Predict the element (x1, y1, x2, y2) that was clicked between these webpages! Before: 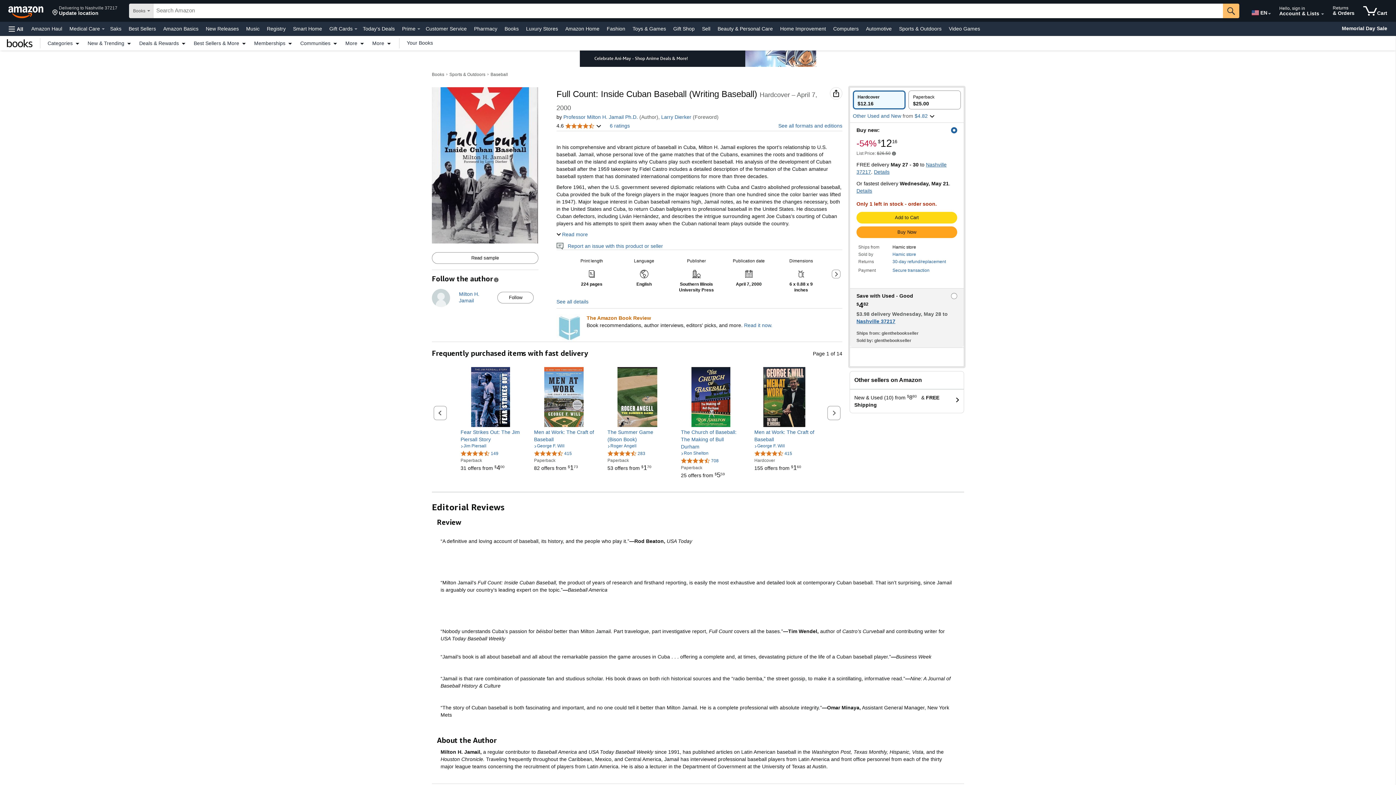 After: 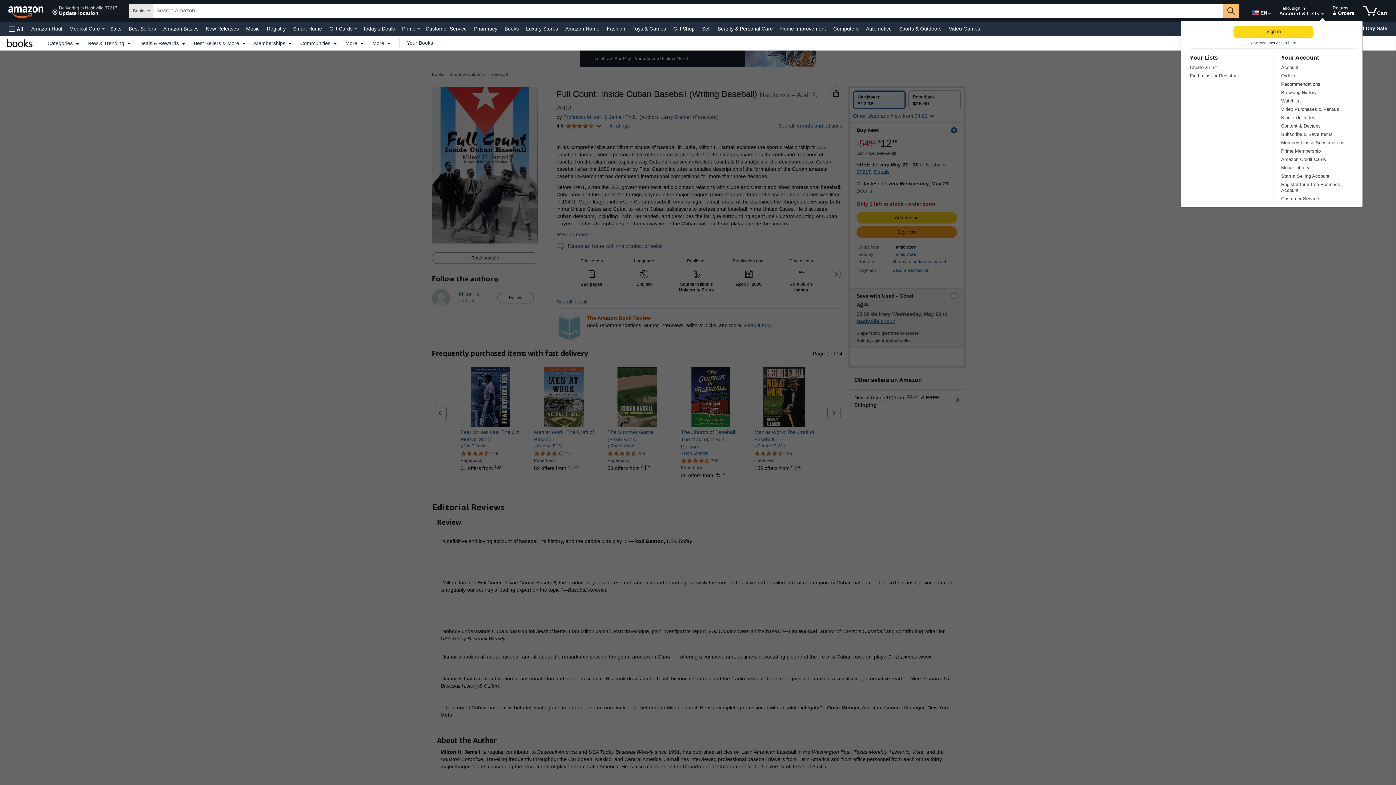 Action: label: Expand Account and Lists bbox: (1321, 13, 1324, 14)